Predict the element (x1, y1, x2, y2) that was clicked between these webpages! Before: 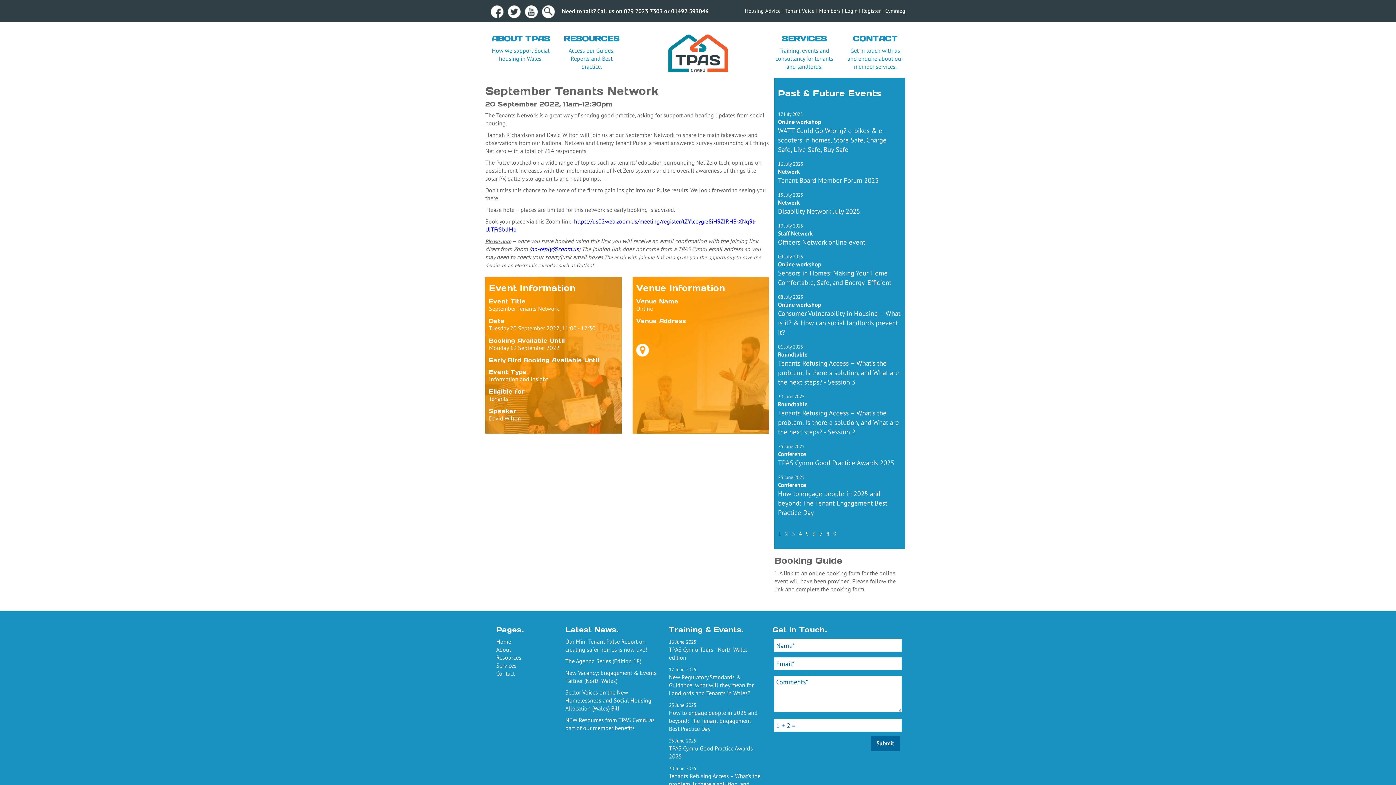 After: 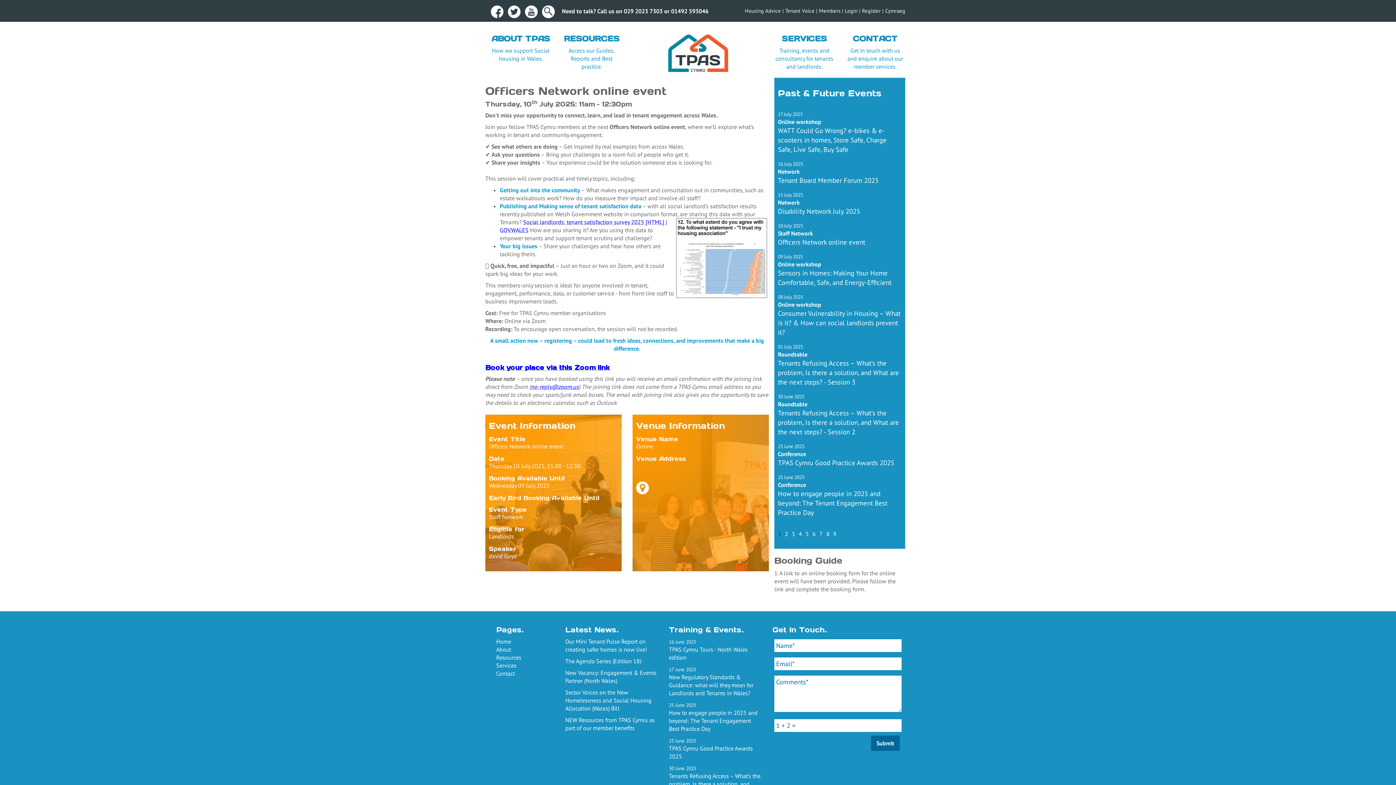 Action: bbox: (778, 238, 865, 246) label: Officers Network online event
